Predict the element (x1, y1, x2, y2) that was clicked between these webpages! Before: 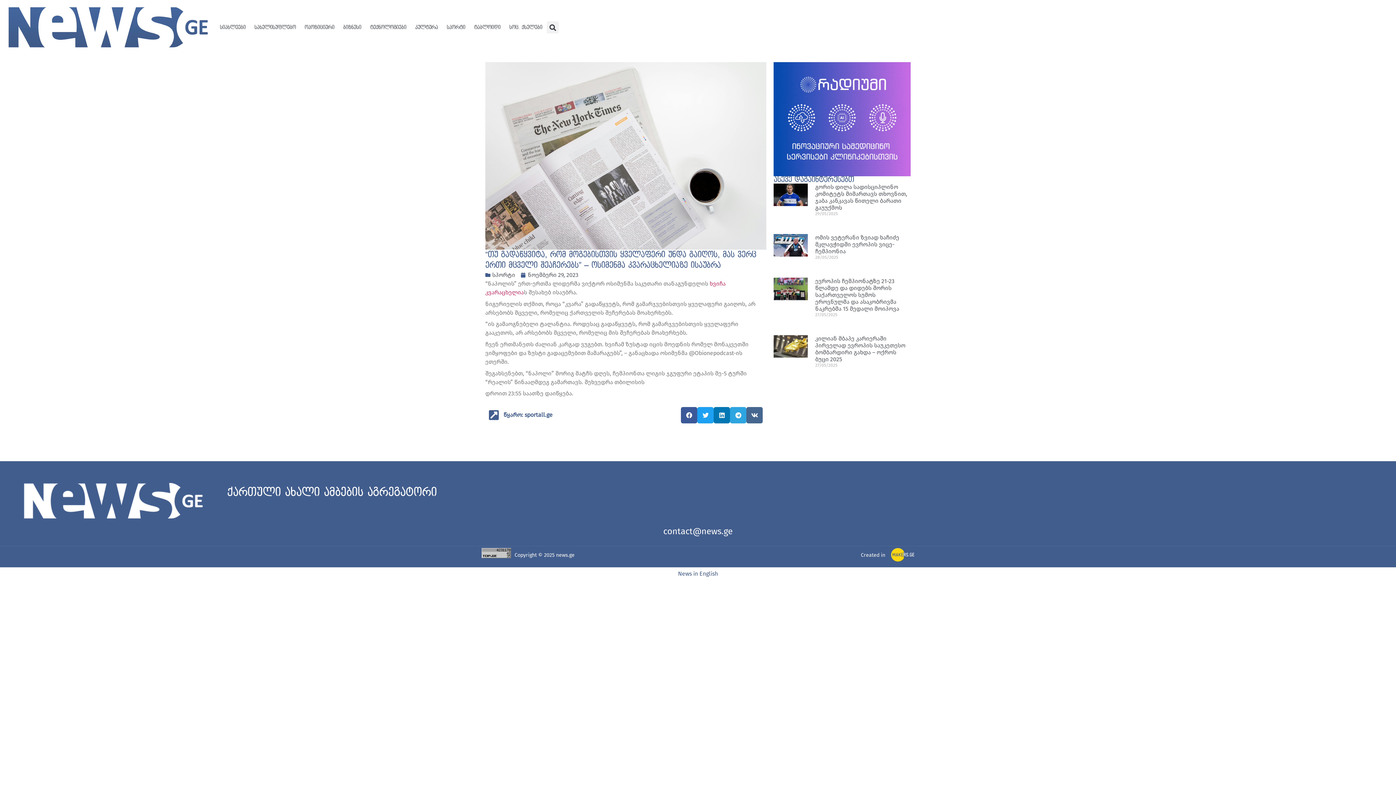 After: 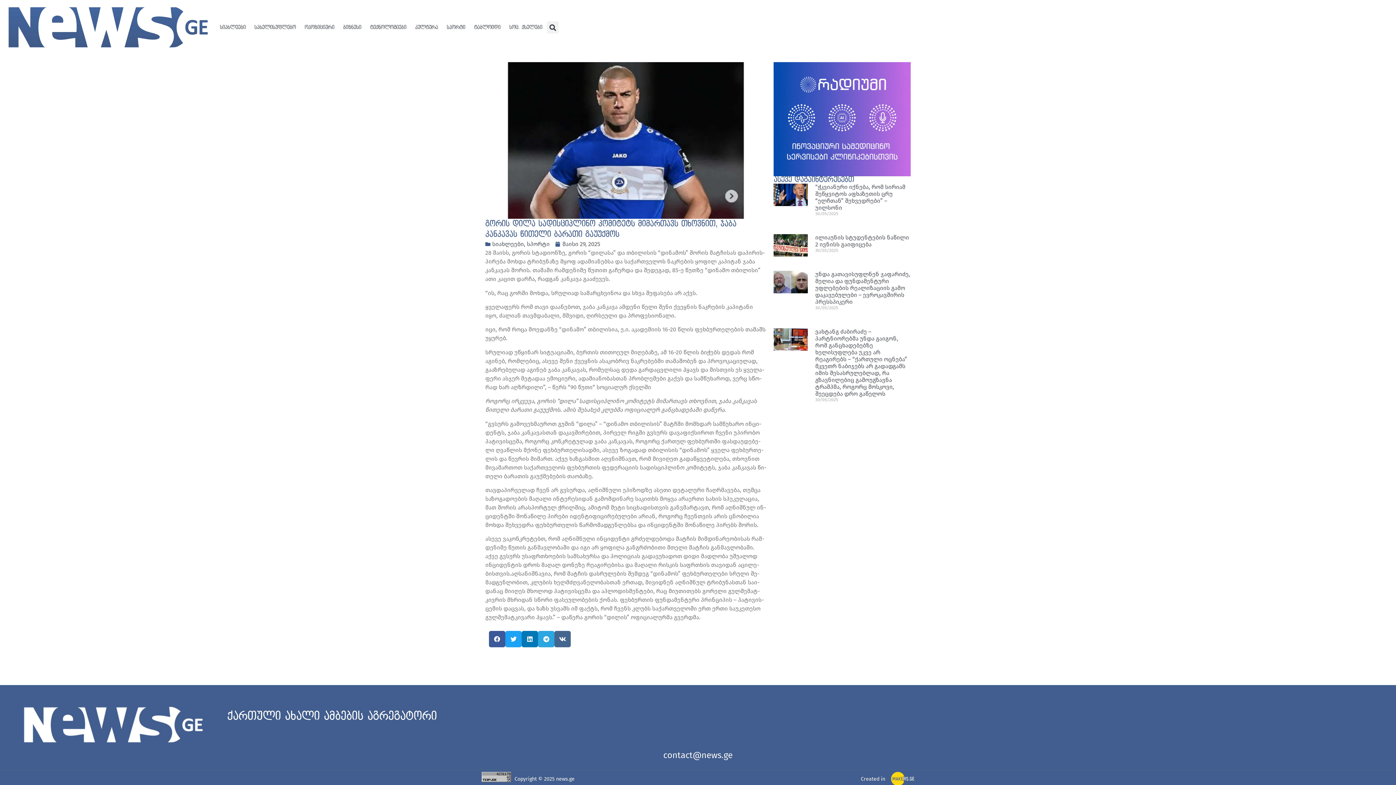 Action: bbox: (773, 183, 808, 221)